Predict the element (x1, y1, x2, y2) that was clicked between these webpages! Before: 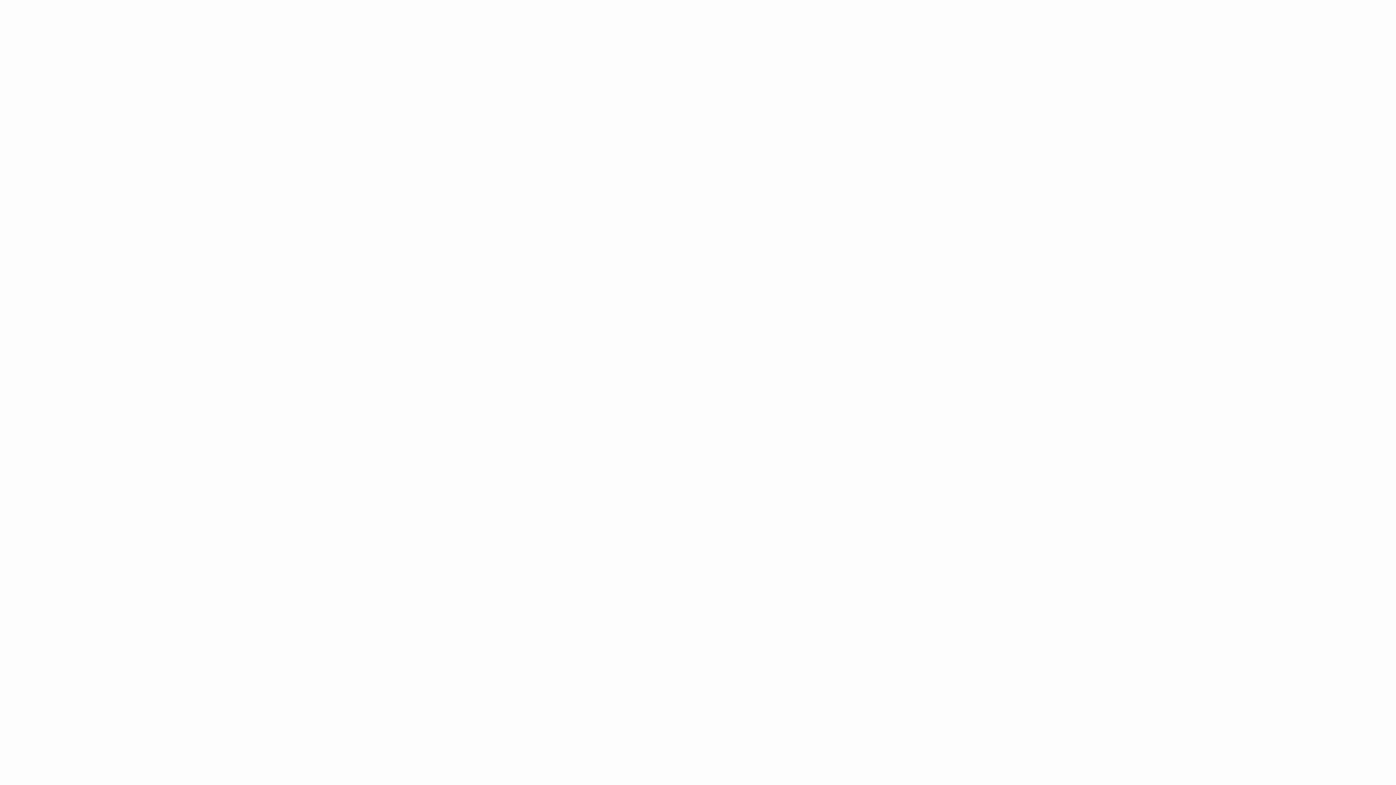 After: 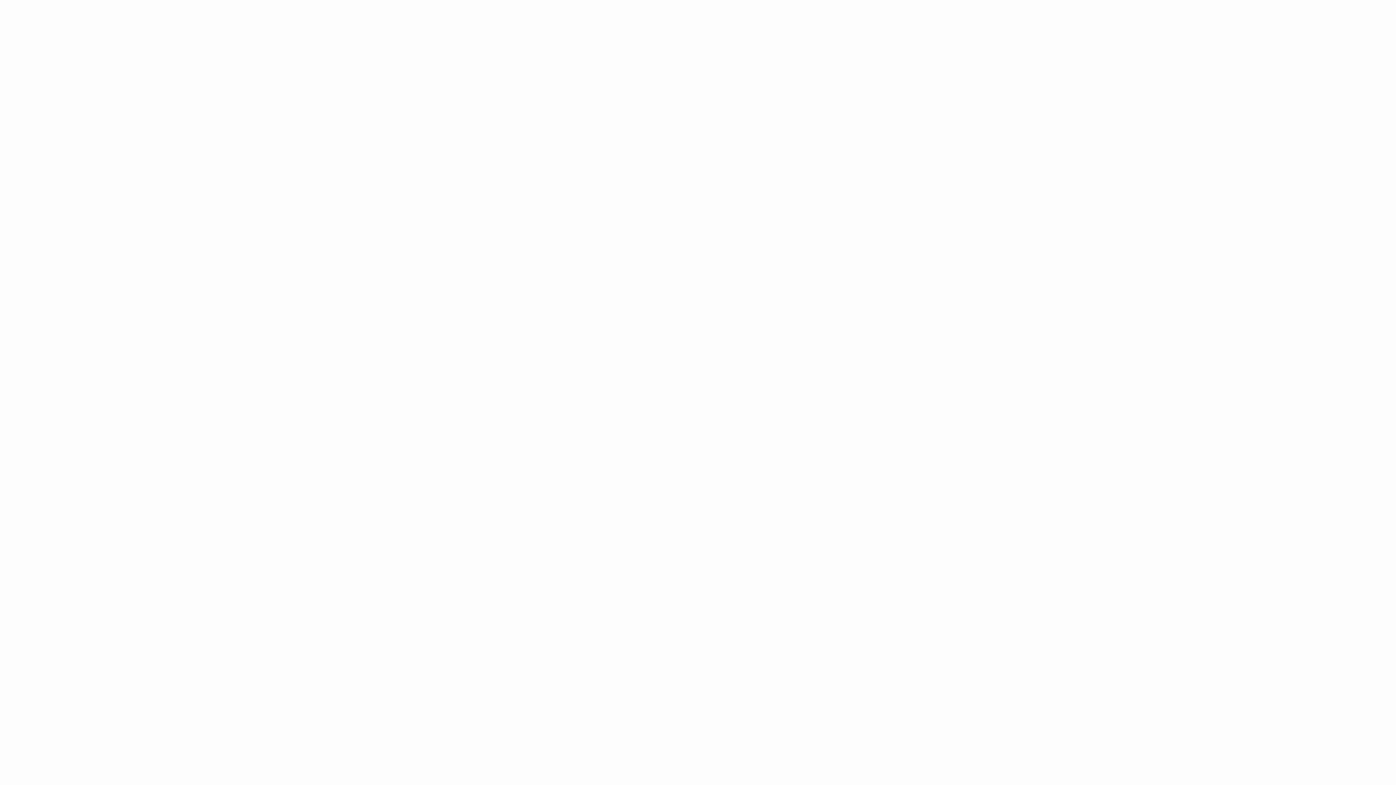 Action: label: TÜRKİYE'DEN HABERLER bbox: (488, 166, 552, 172)